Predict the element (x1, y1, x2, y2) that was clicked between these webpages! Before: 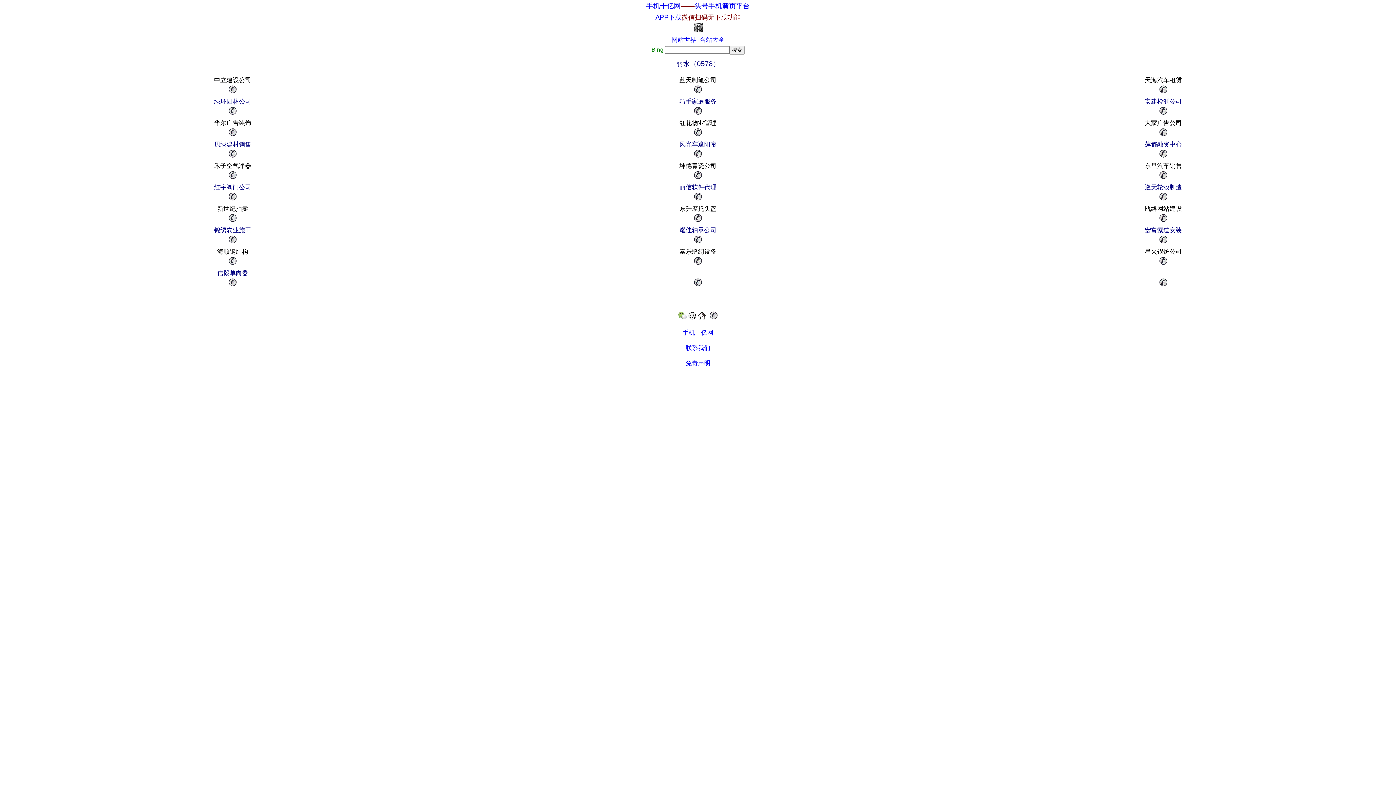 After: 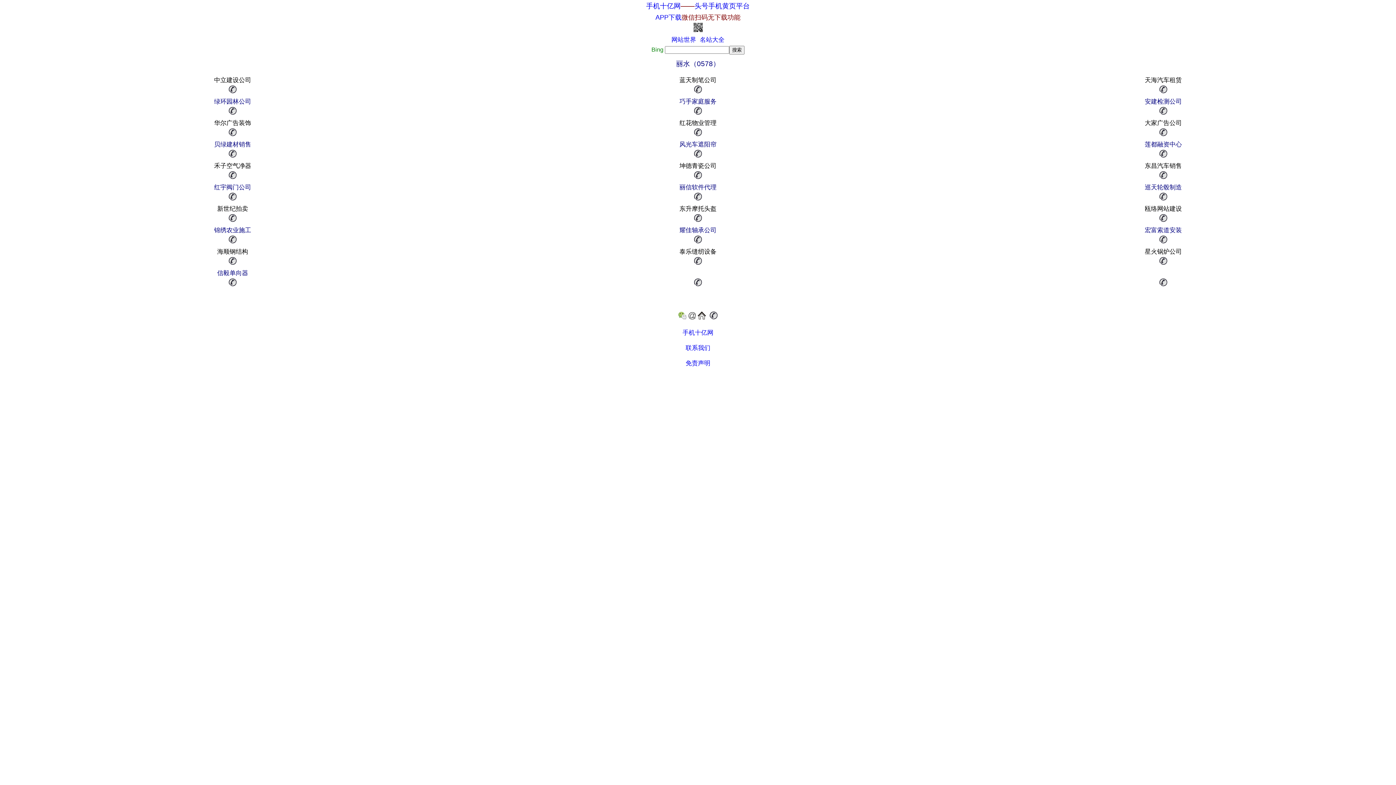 Action: bbox: (1159, 173, 1167, 180)